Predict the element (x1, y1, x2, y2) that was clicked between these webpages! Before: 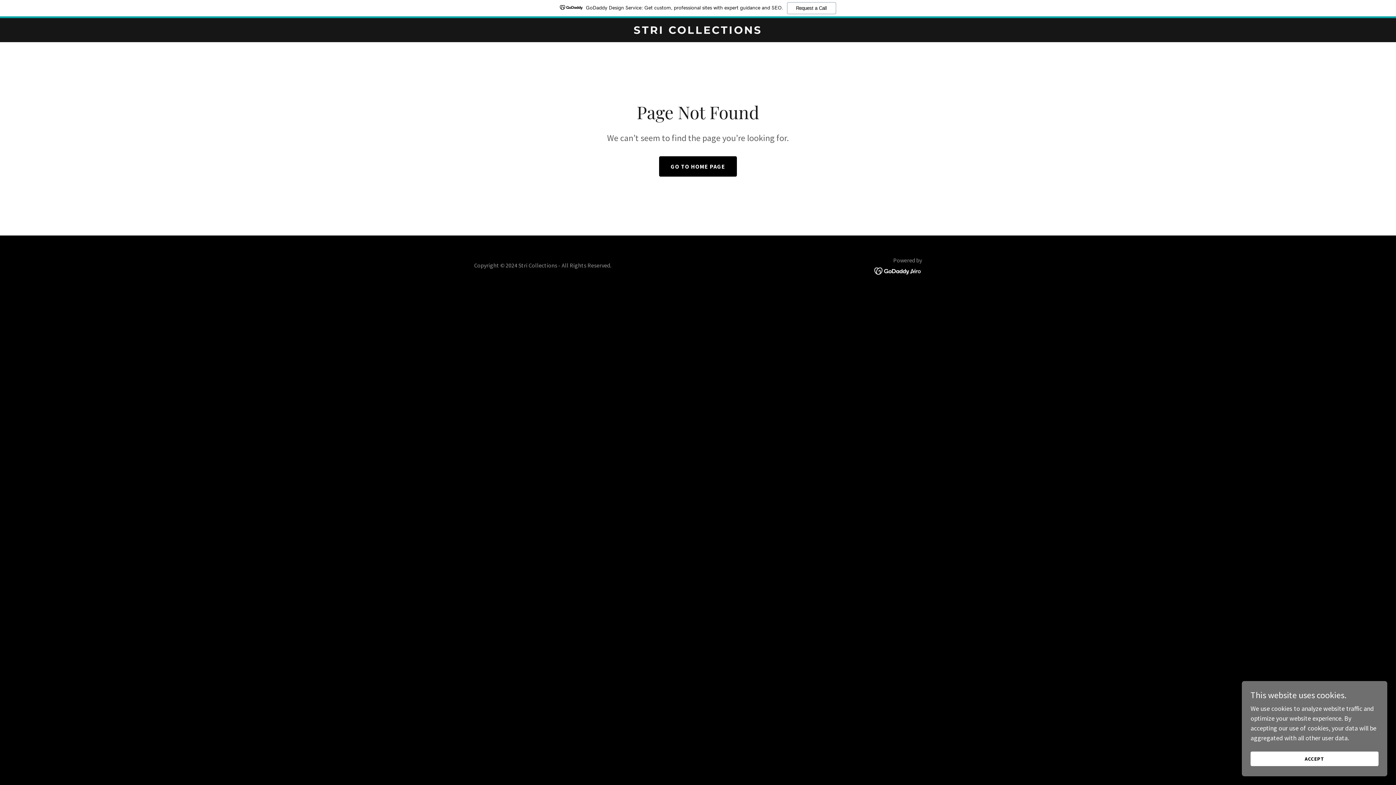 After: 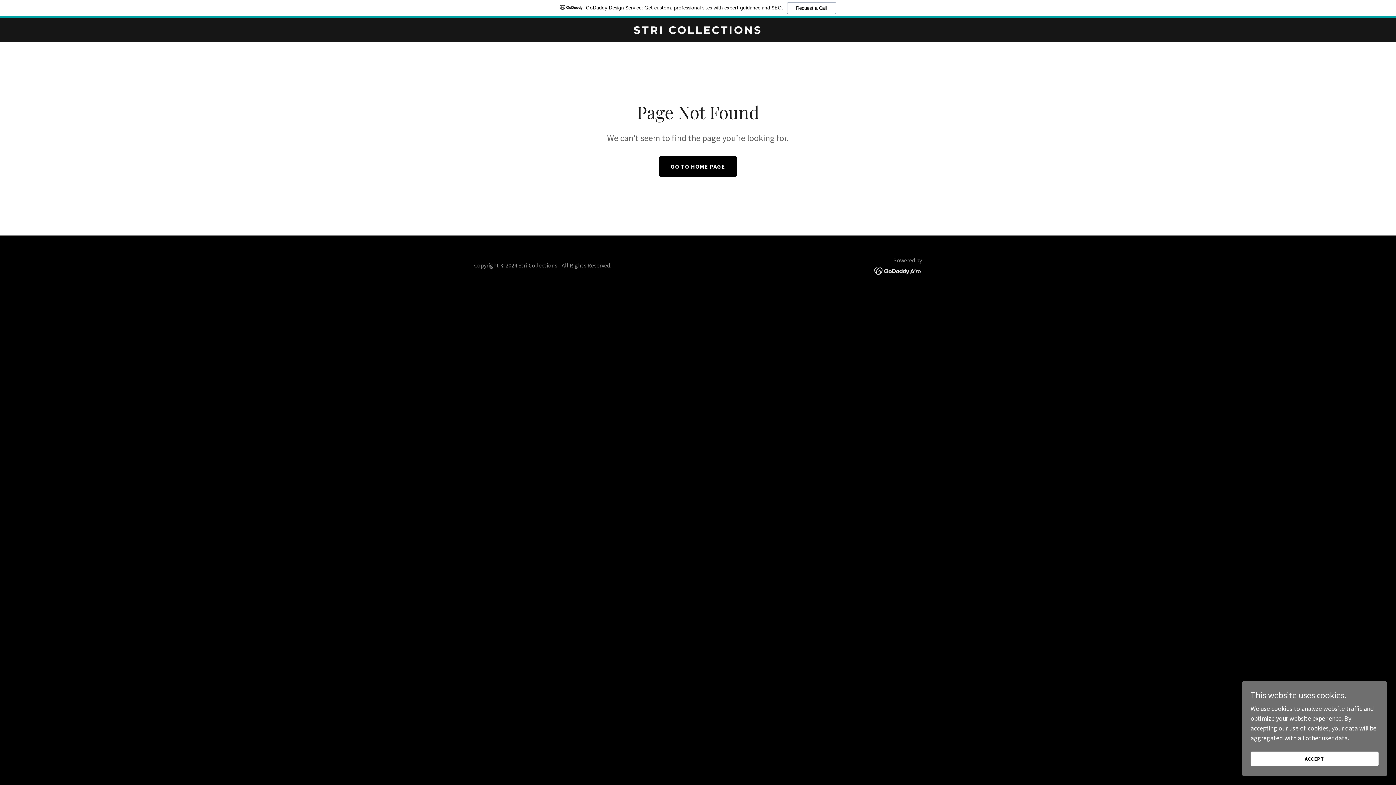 Action: bbox: (0, 0, 1396, 18) label: GoDaddy Design Service: Get custom, professional sites with expert guidance and SEO.
Request a Call